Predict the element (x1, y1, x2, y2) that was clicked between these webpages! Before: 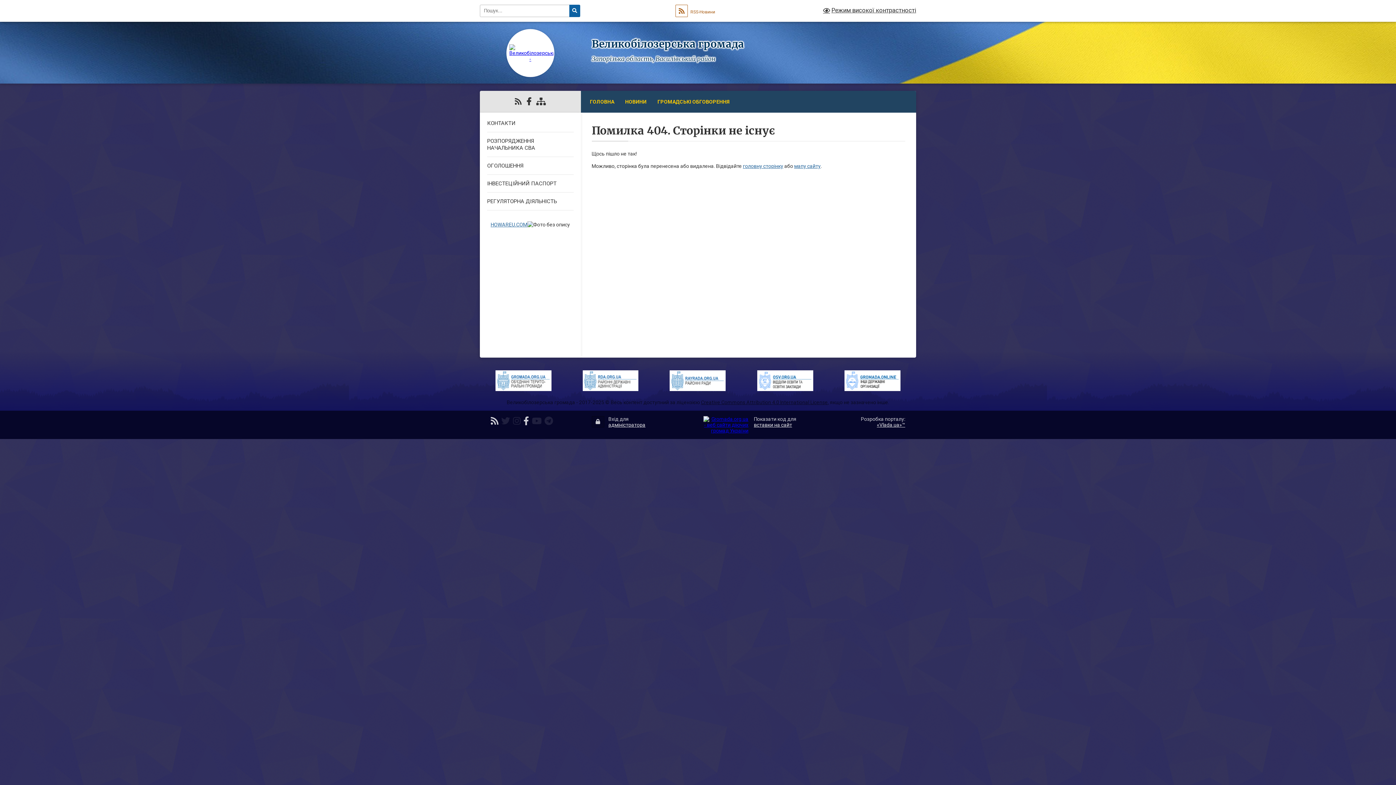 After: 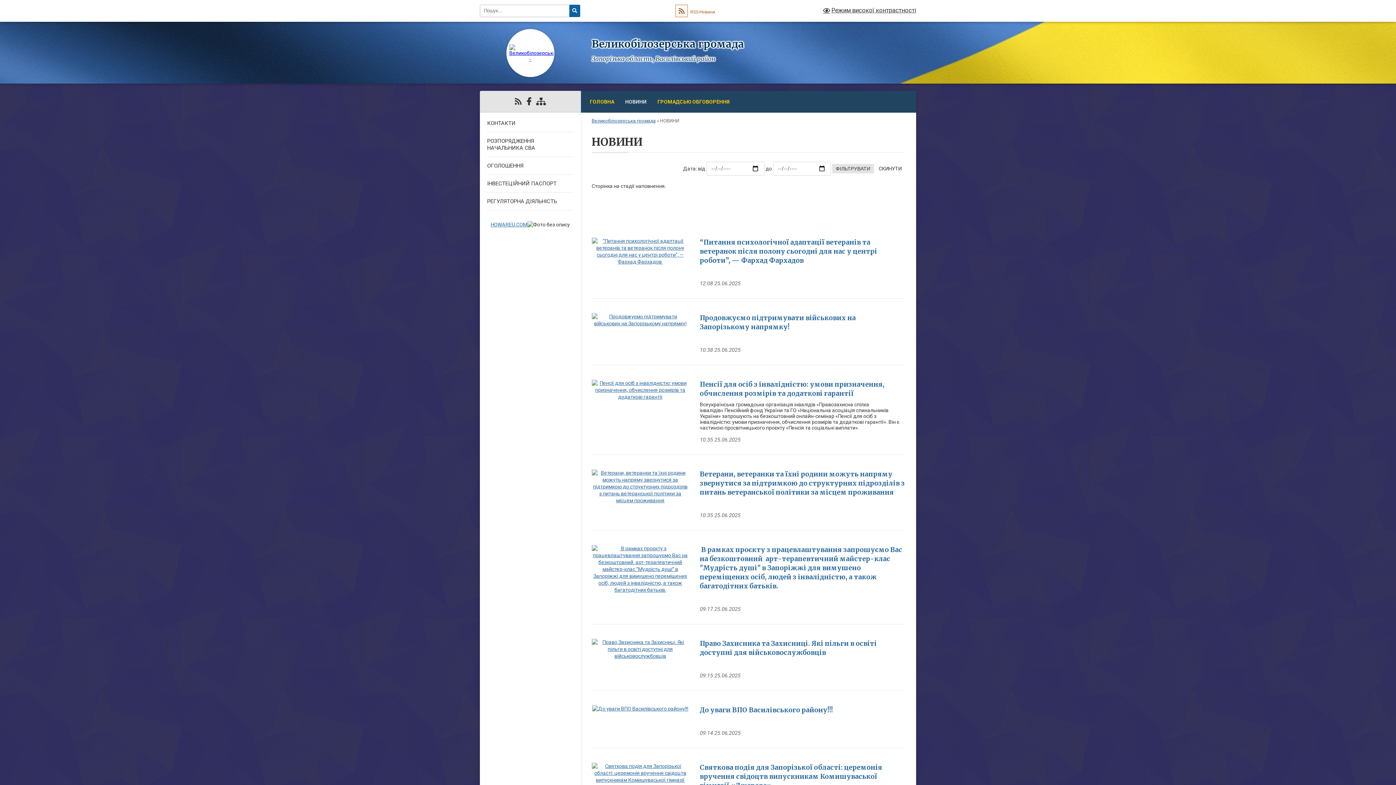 Action: bbox: (619, 90, 652, 112) label: НОВИНИ